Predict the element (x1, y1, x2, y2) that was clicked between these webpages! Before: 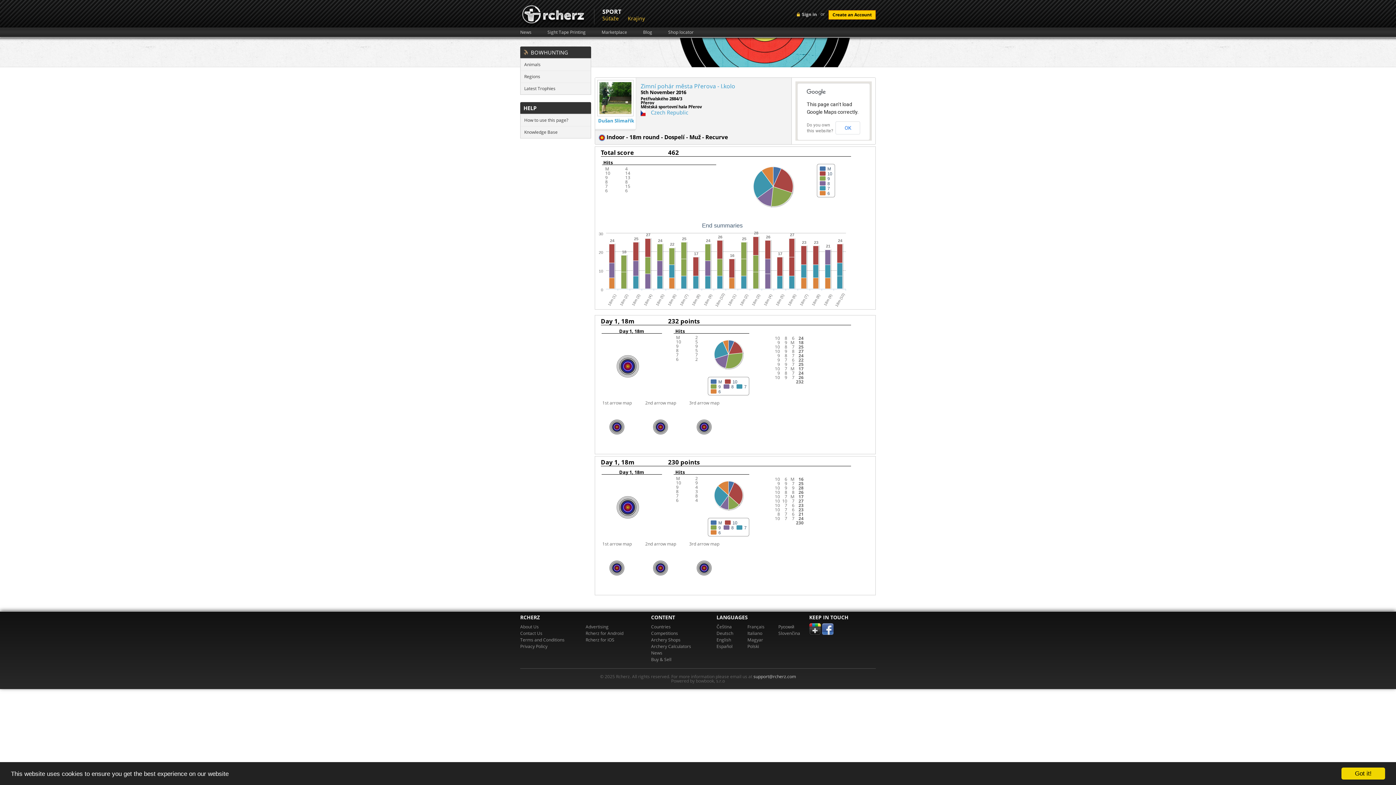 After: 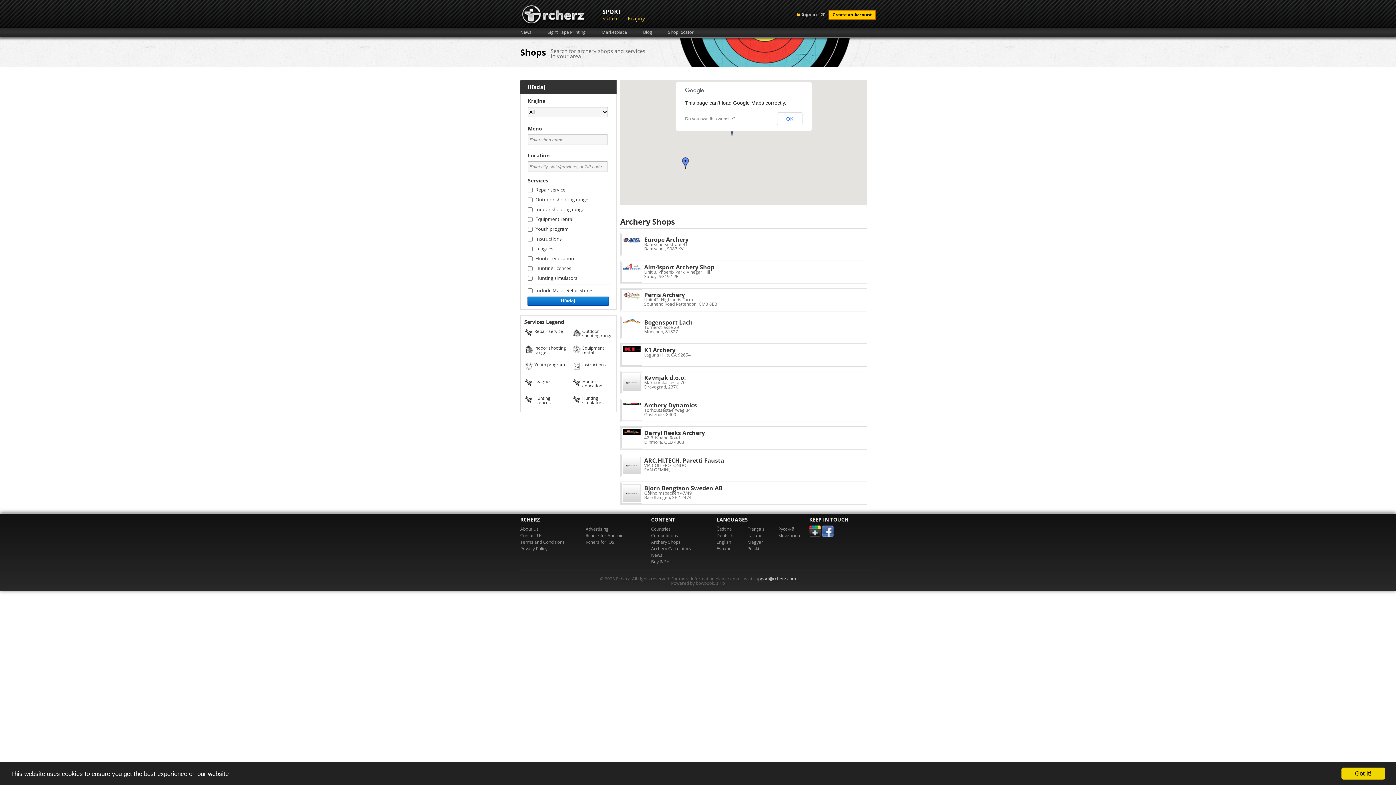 Action: label: Archery Shops bbox: (651, 637, 680, 643)